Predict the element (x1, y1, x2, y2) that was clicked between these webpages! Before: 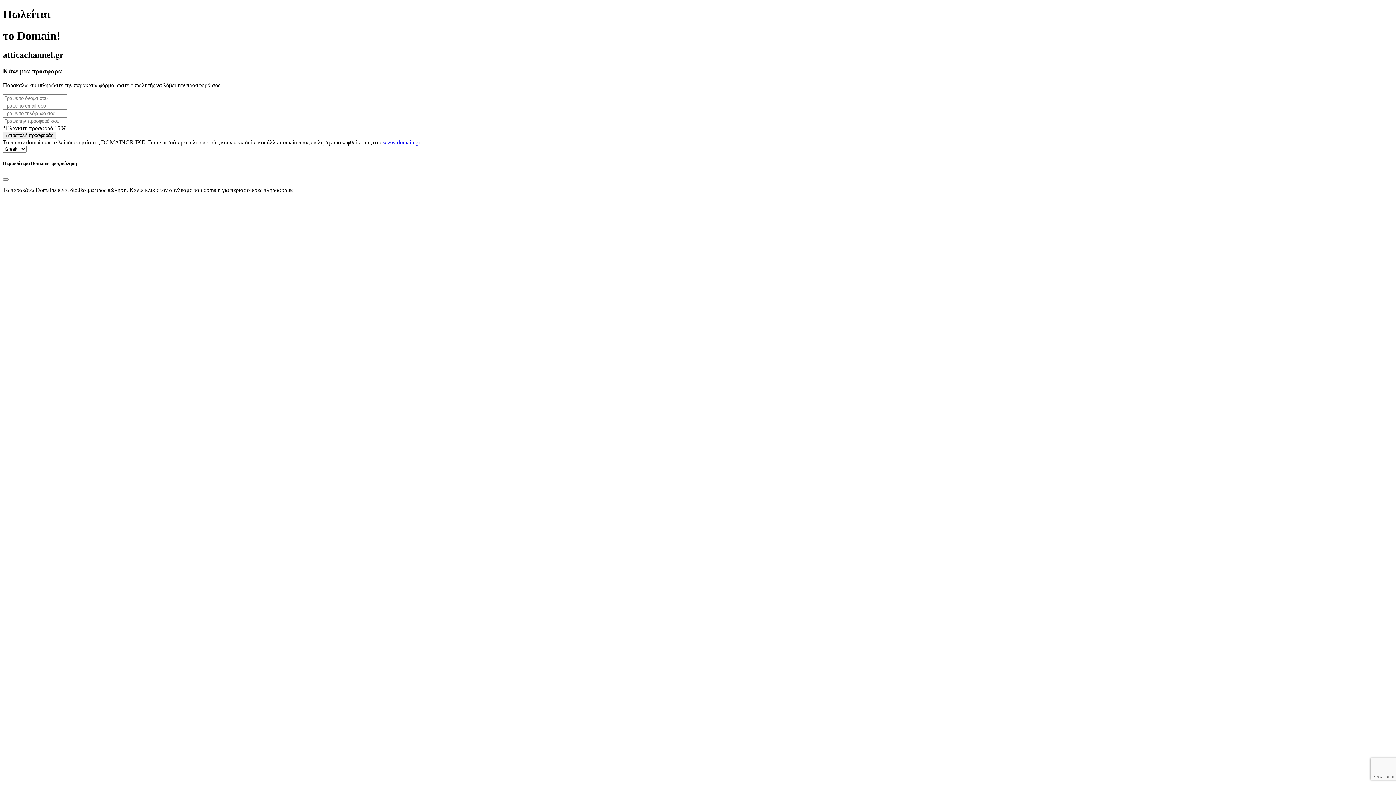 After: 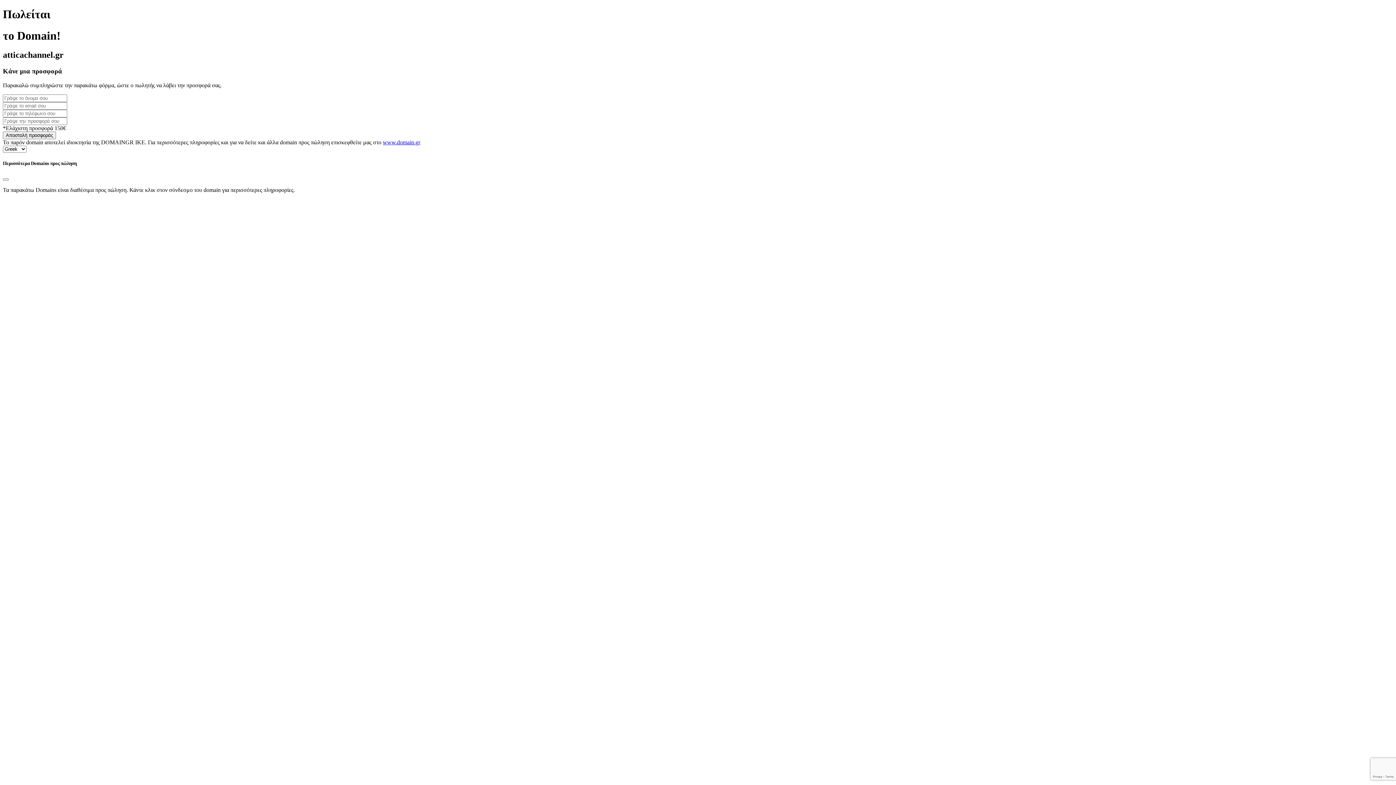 Action: bbox: (382, 139, 420, 145) label: www.domain.gr